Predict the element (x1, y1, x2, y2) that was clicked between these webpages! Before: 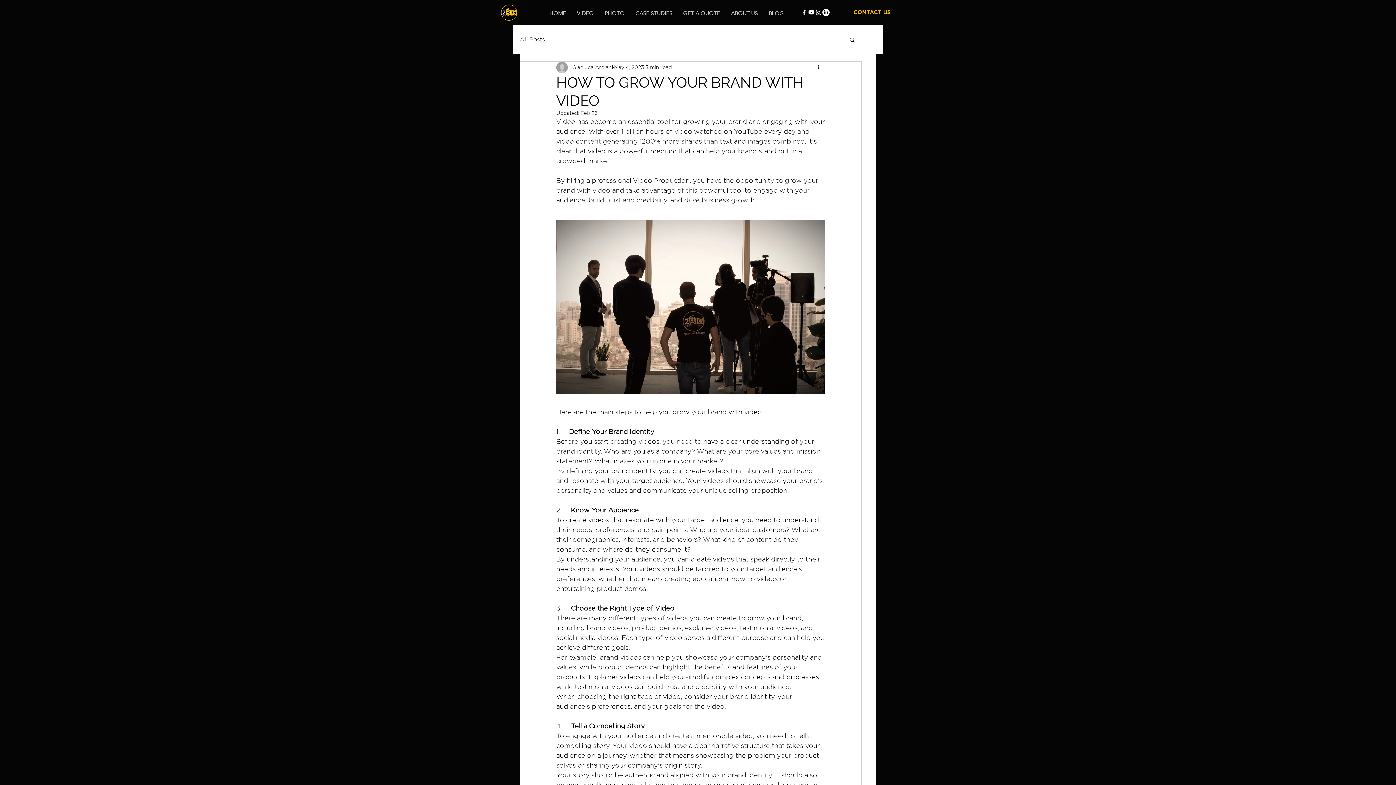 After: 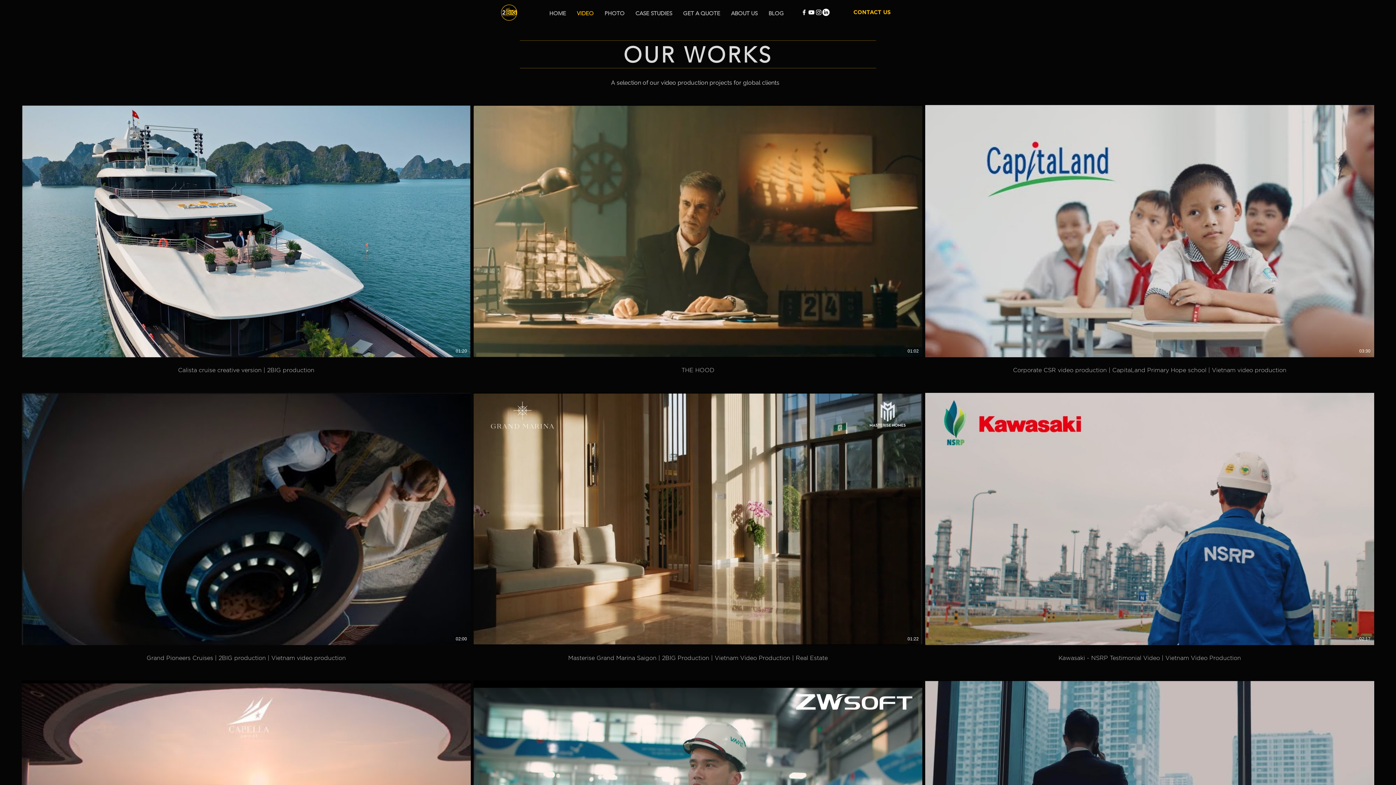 Action: bbox: (571, 8, 599, 18) label: VIDEO